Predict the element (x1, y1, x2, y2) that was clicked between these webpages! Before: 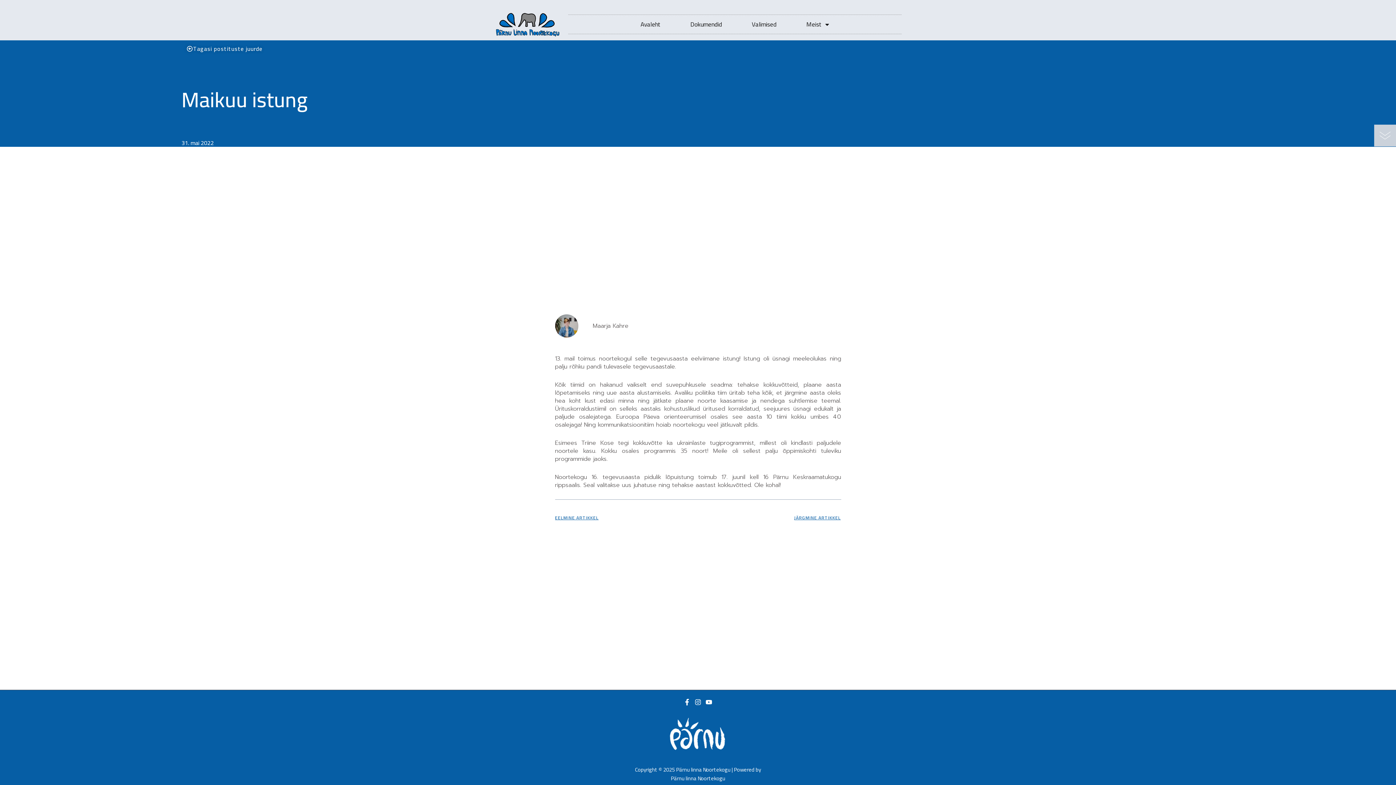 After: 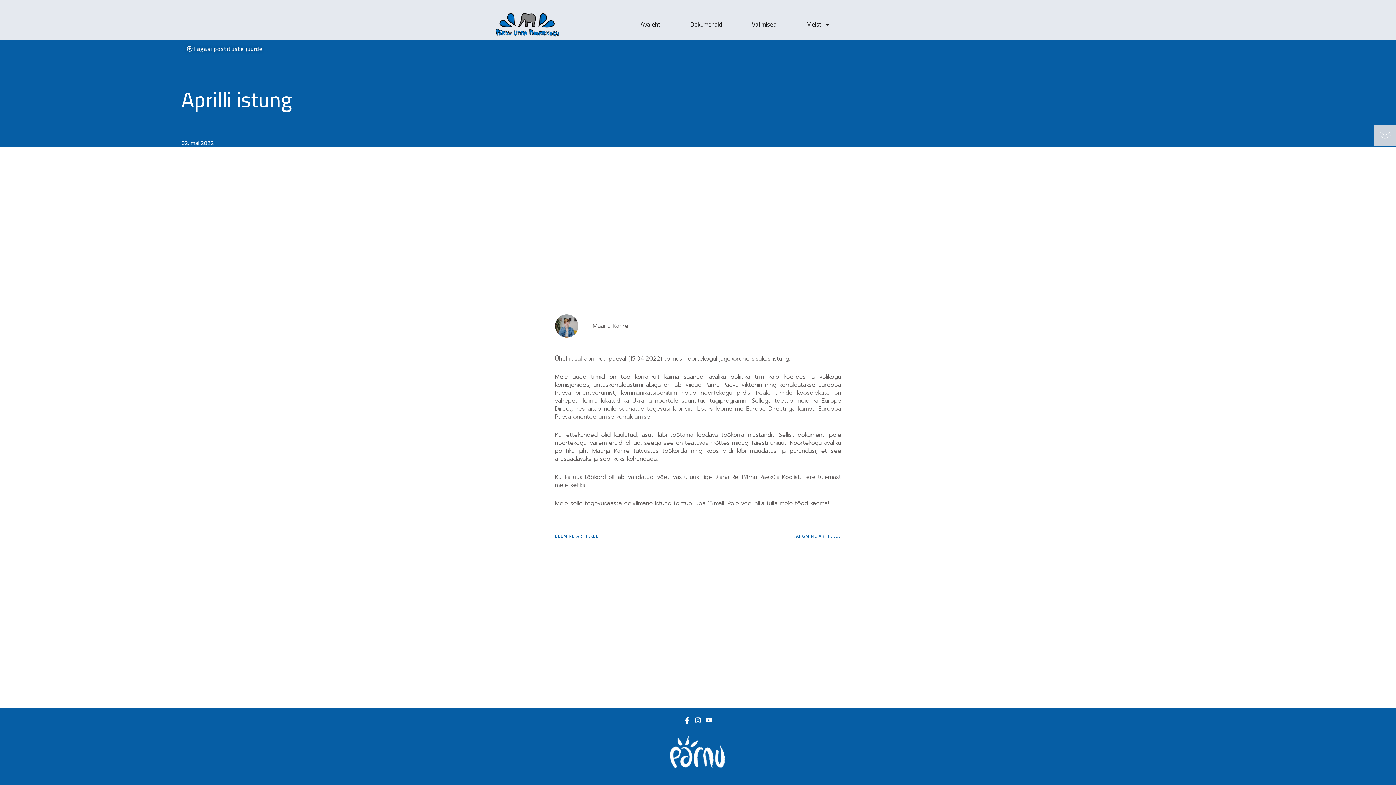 Action: label: EELMINE ARTIKKEL bbox: (555, 513, 698, 522)